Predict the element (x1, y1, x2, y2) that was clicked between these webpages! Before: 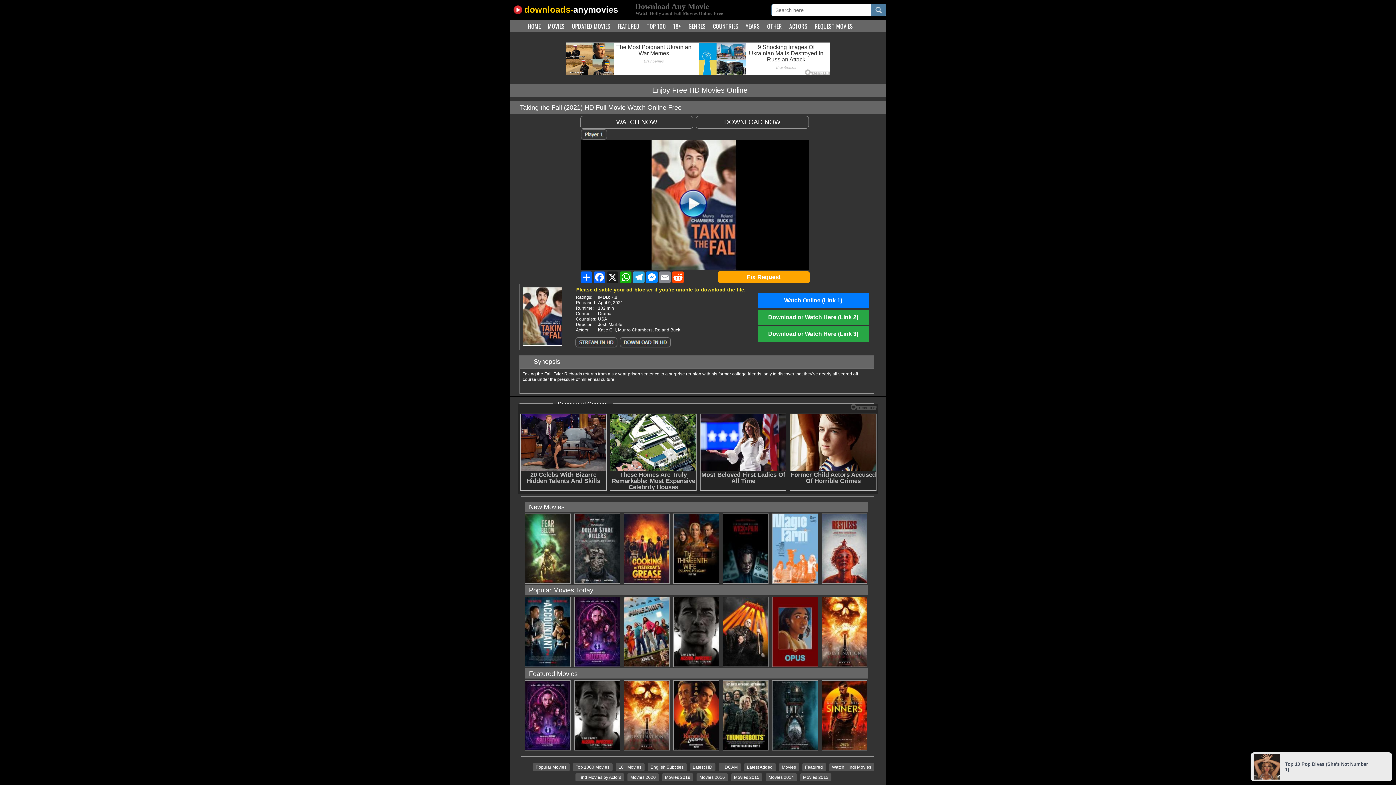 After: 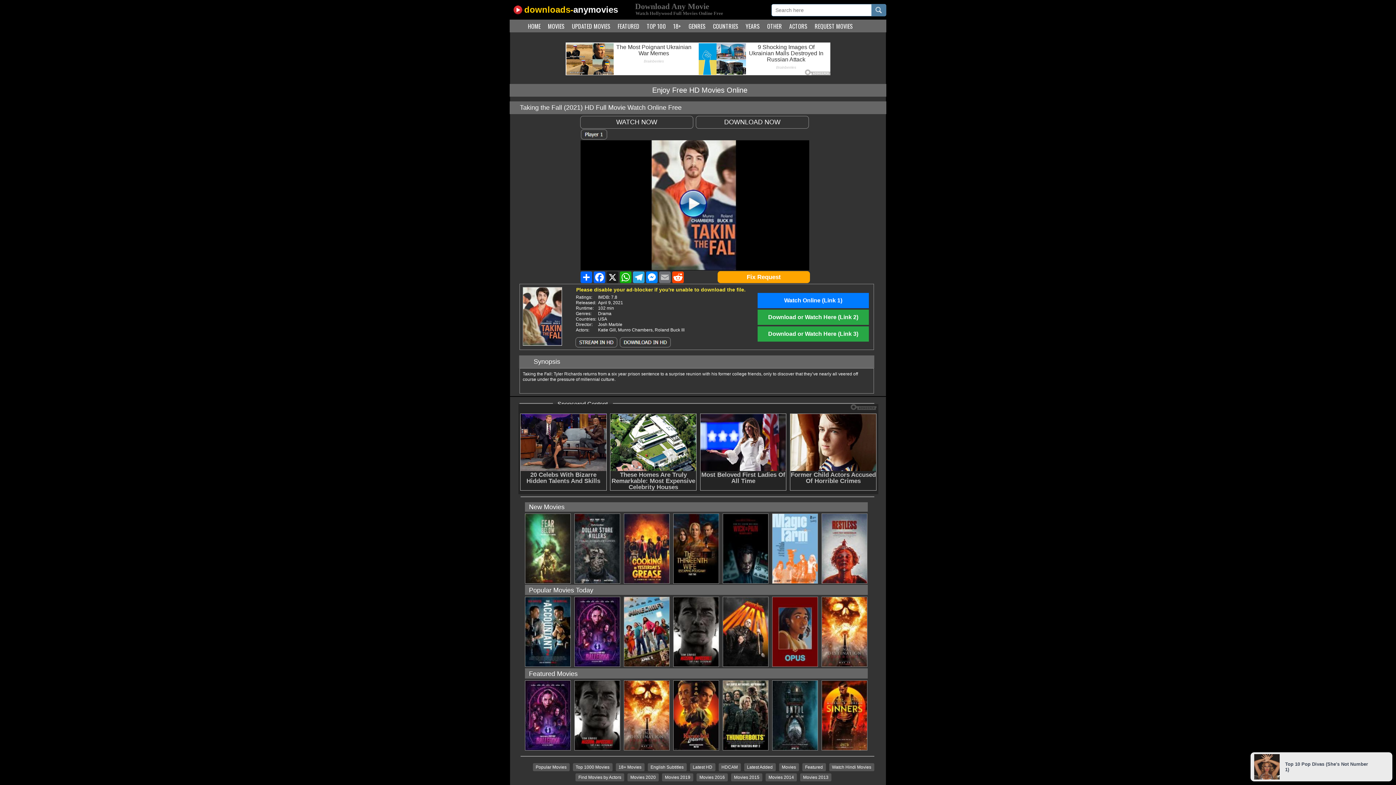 Action: label: Email bbox: (658, 271, 671, 283)